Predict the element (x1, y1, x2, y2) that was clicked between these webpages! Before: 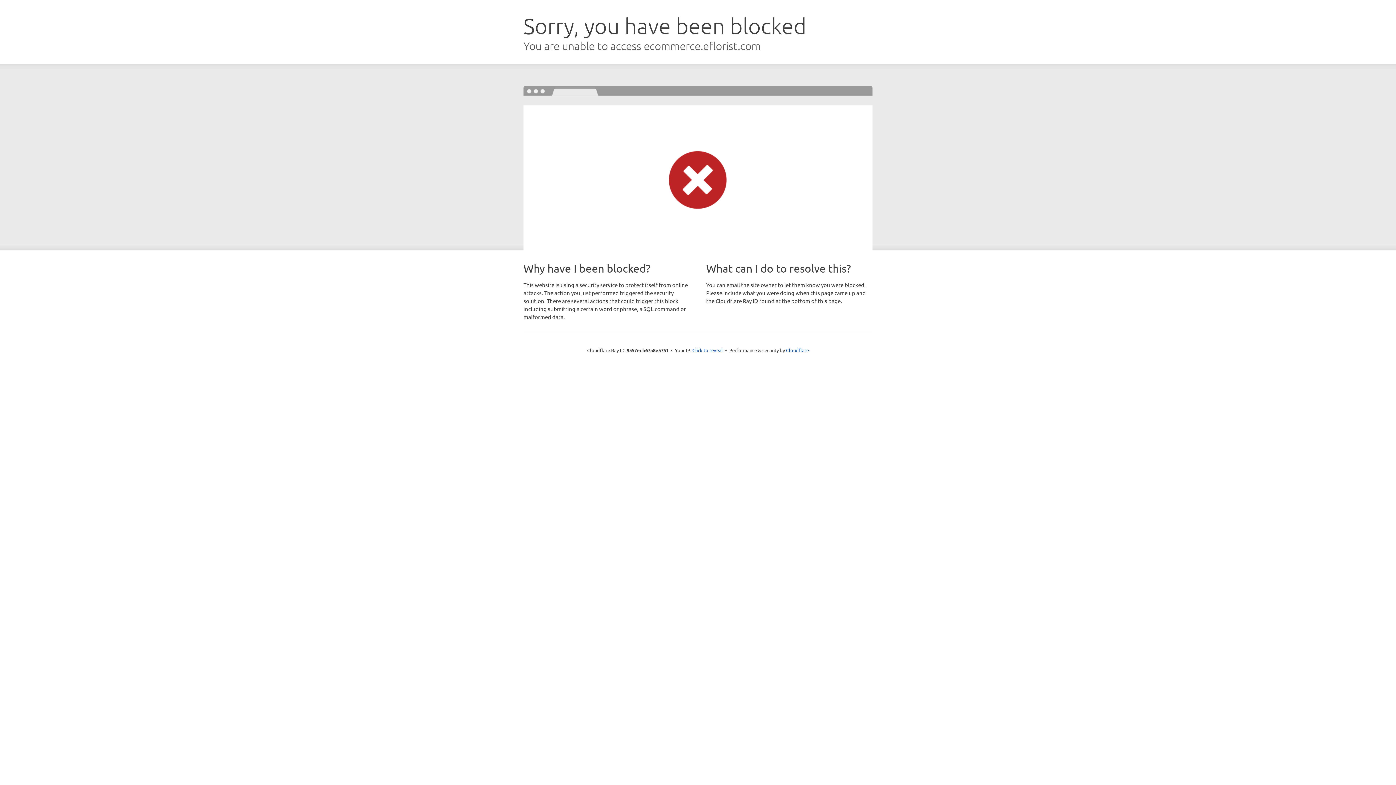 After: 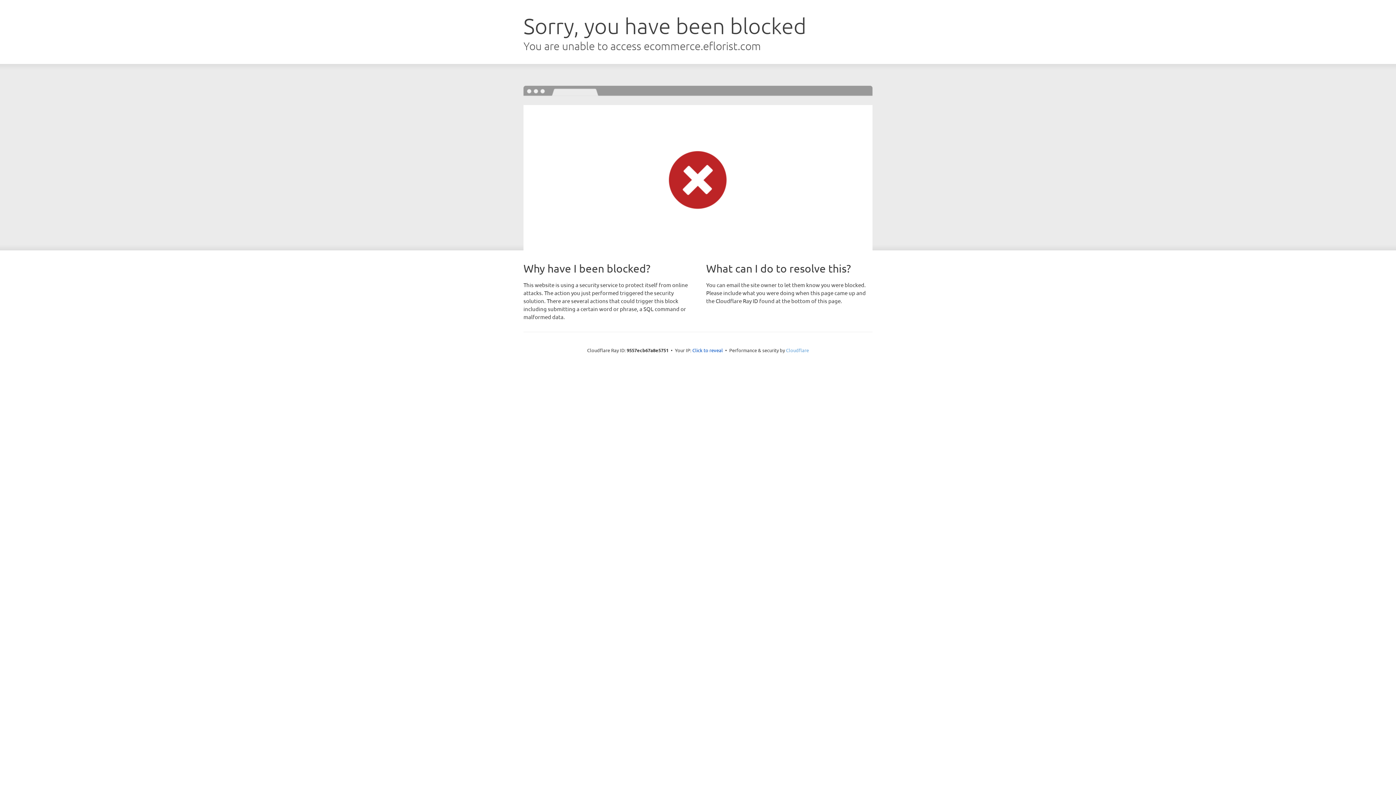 Action: label: Cloudflare bbox: (786, 347, 809, 353)